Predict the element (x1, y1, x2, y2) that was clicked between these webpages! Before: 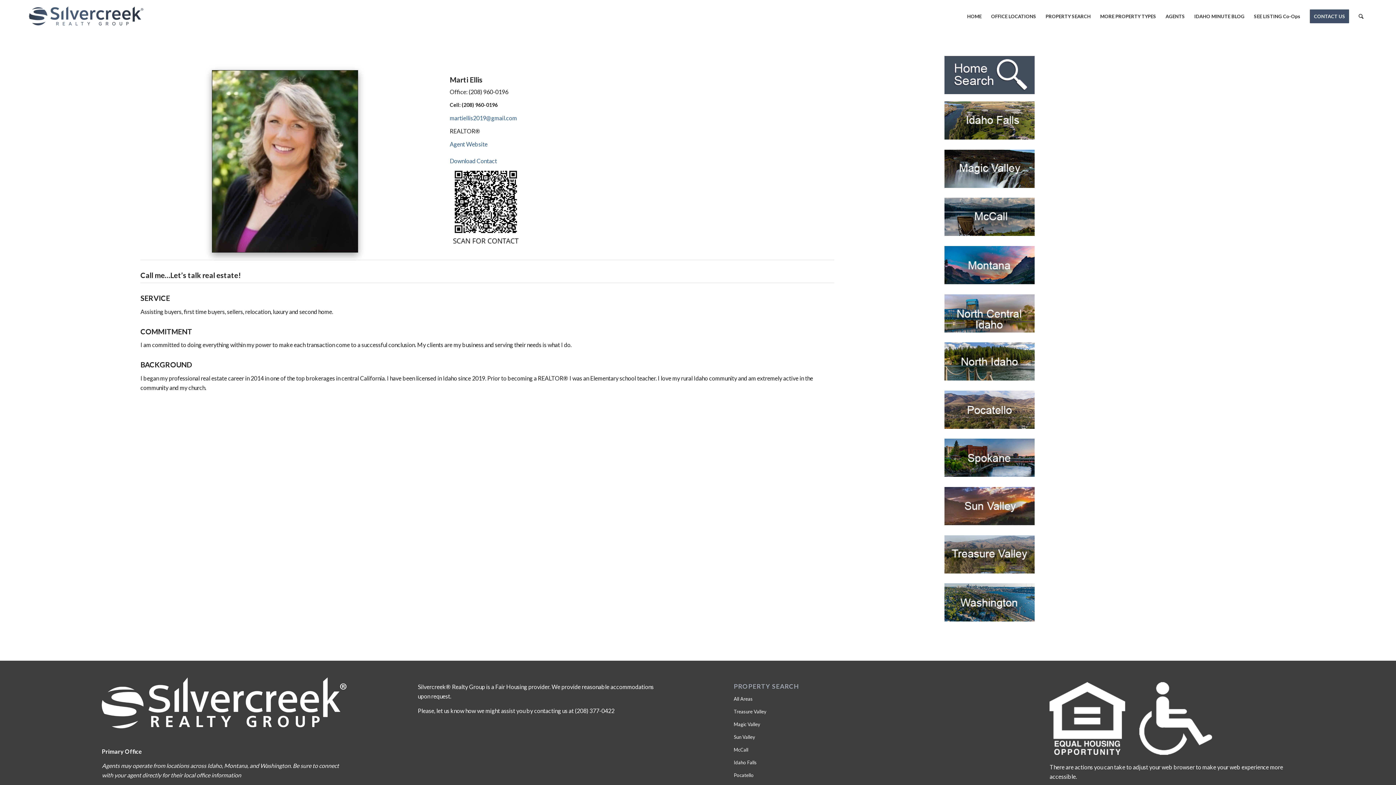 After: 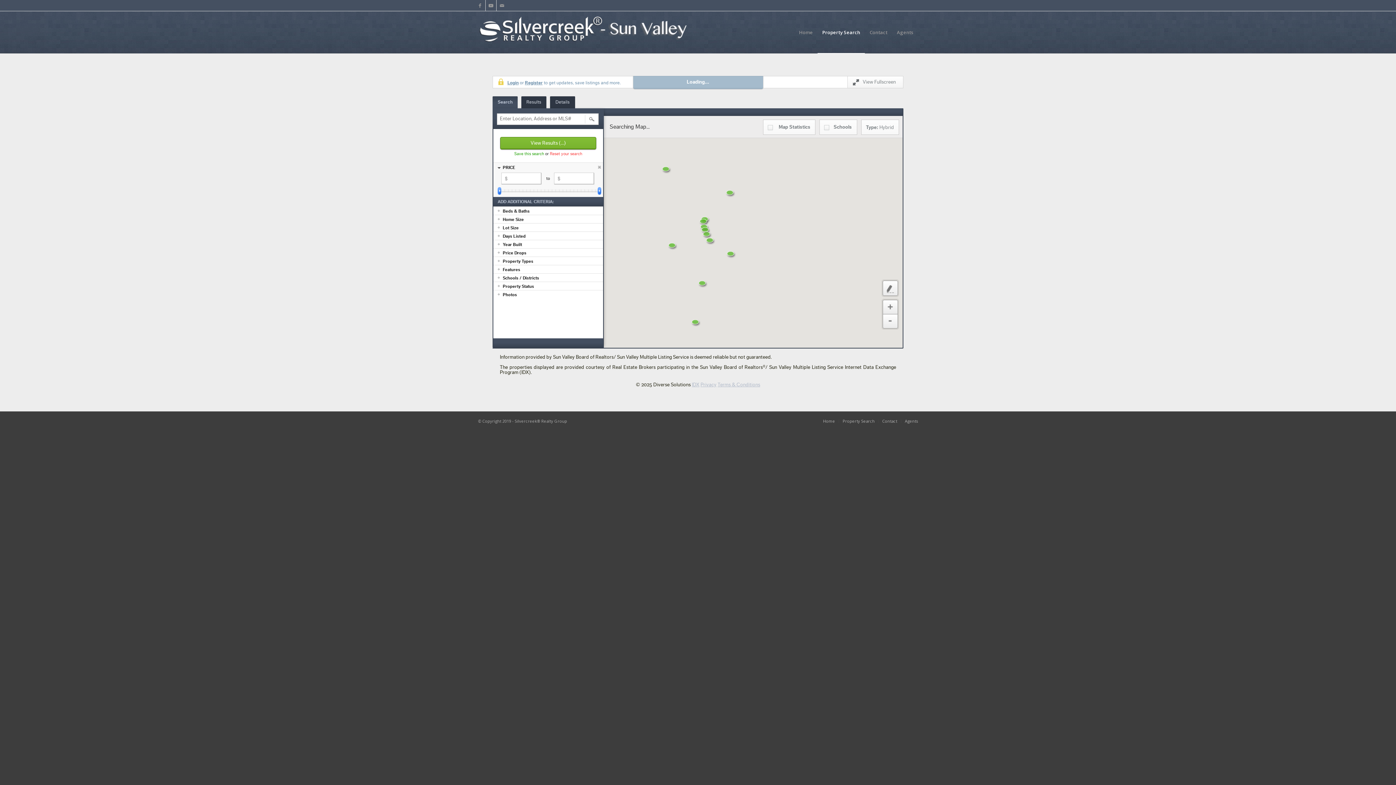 Action: bbox: (944, 487, 1034, 527)